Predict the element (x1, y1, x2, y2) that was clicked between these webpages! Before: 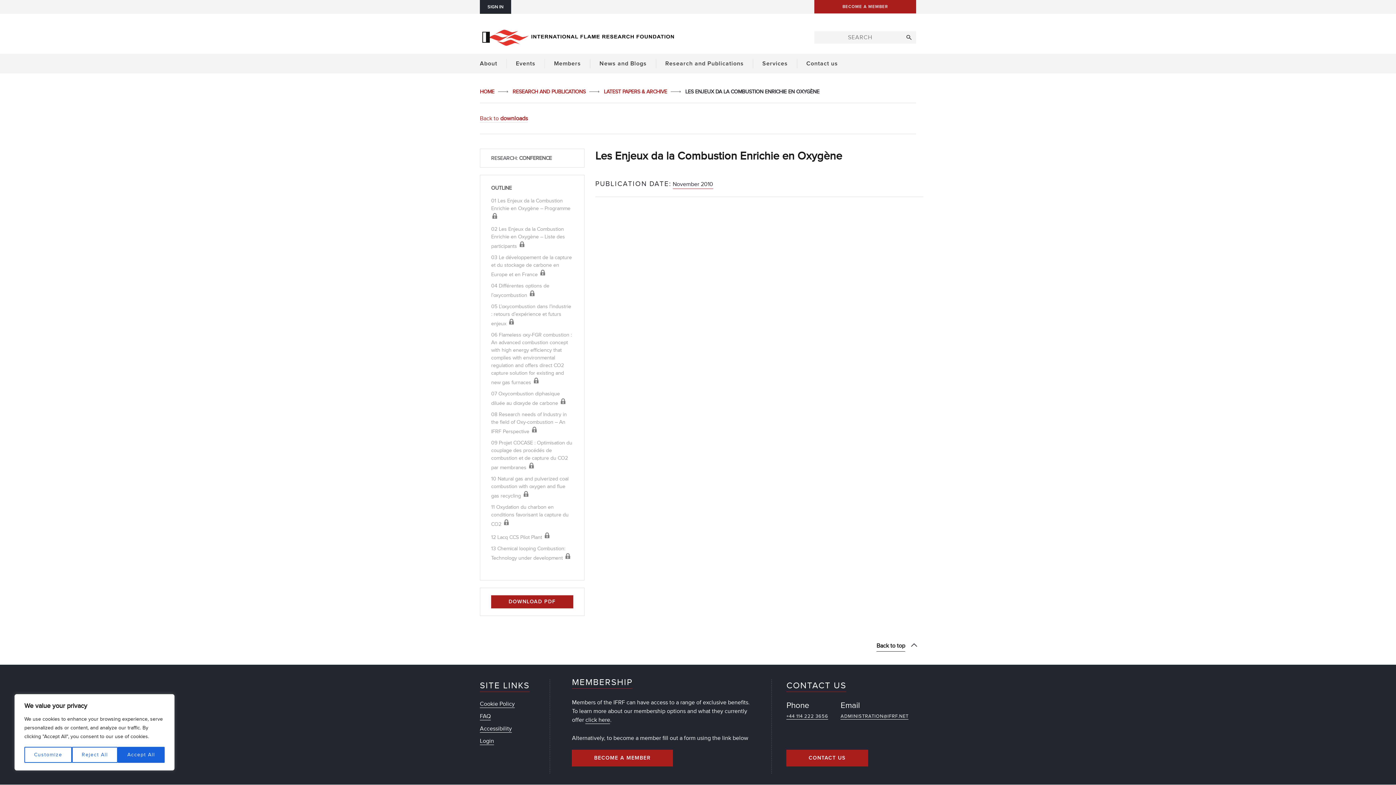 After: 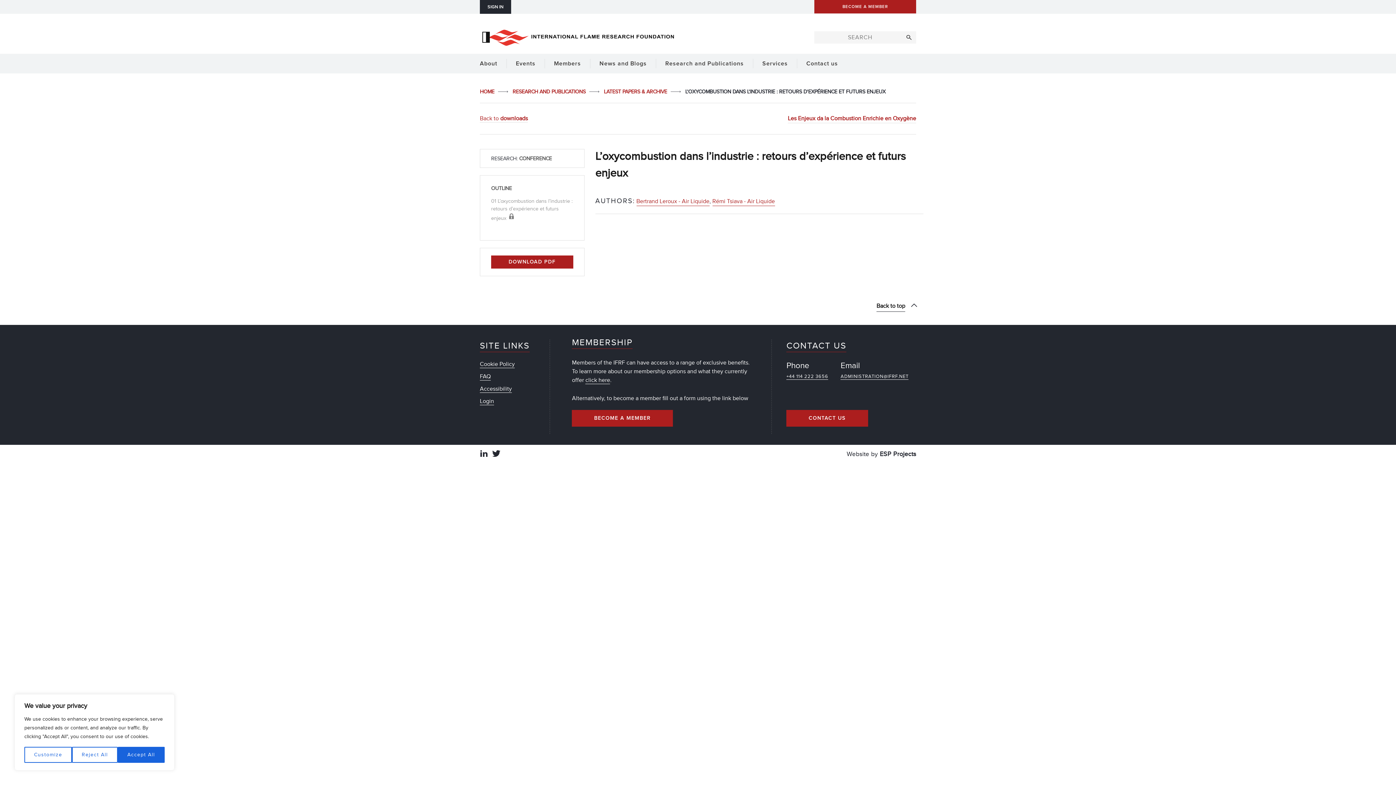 Action: bbox: (491, 303, 571, 327) label: 05 L’oxycombustion dans l’industrie : retours d’expérience et futurs enjeux 